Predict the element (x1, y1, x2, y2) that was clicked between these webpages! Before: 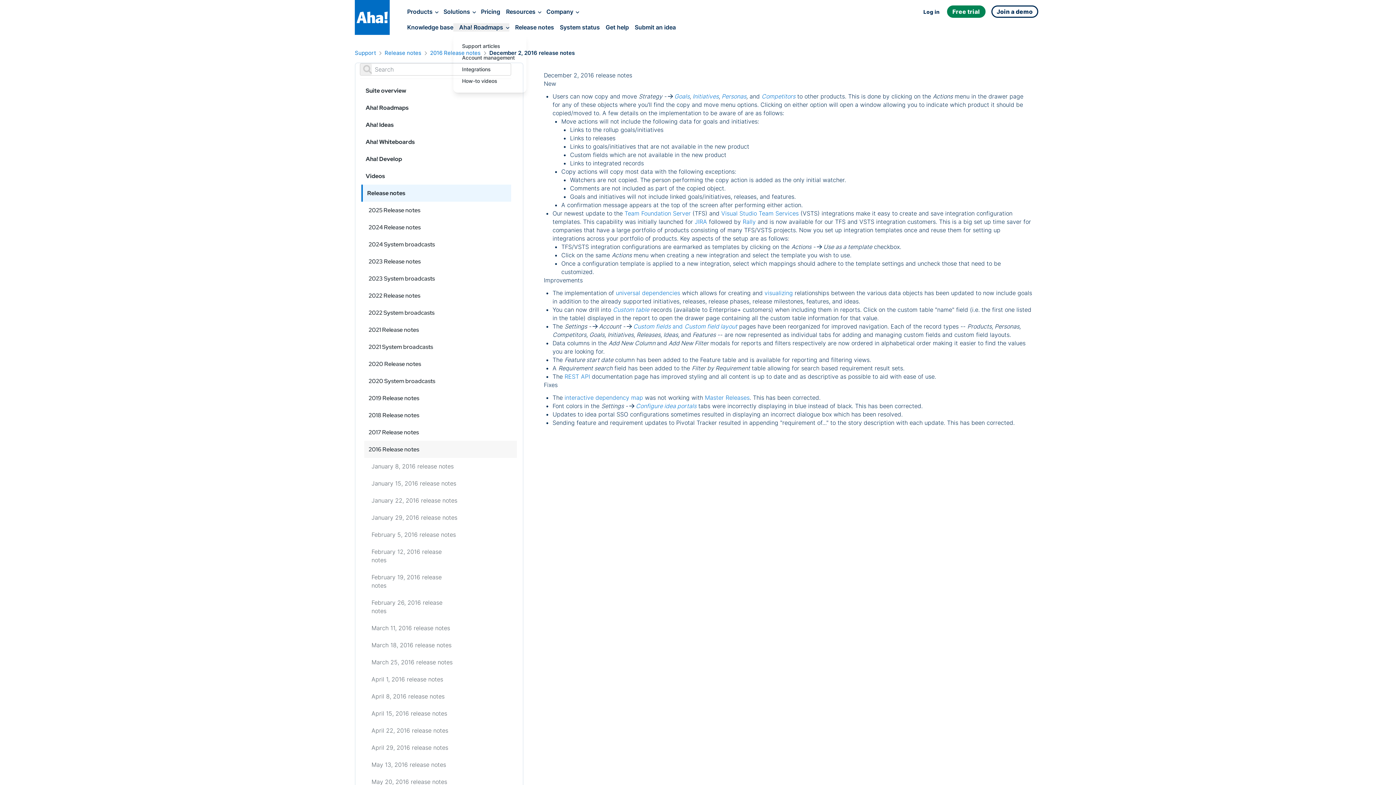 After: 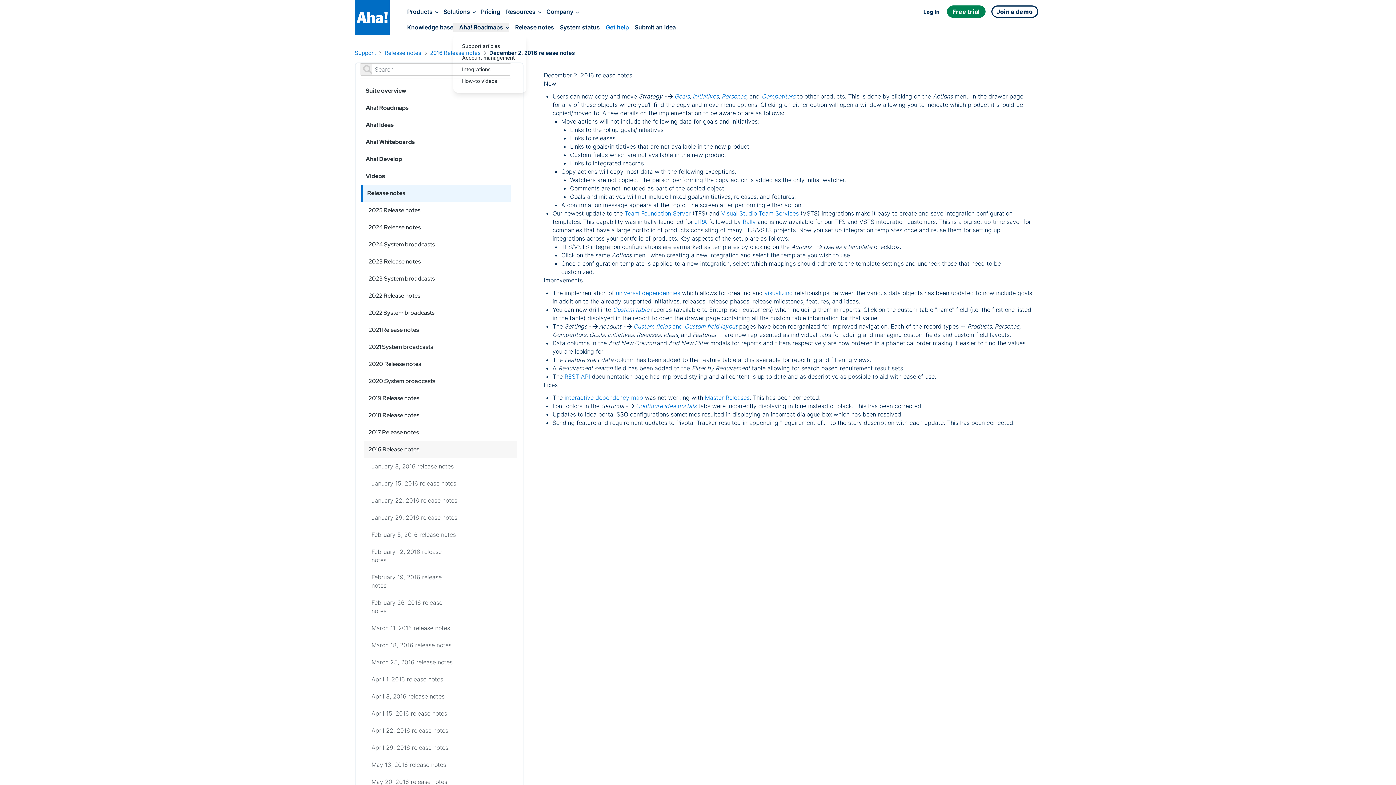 Action: bbox: (600, 23, 629, 30) label: Get help